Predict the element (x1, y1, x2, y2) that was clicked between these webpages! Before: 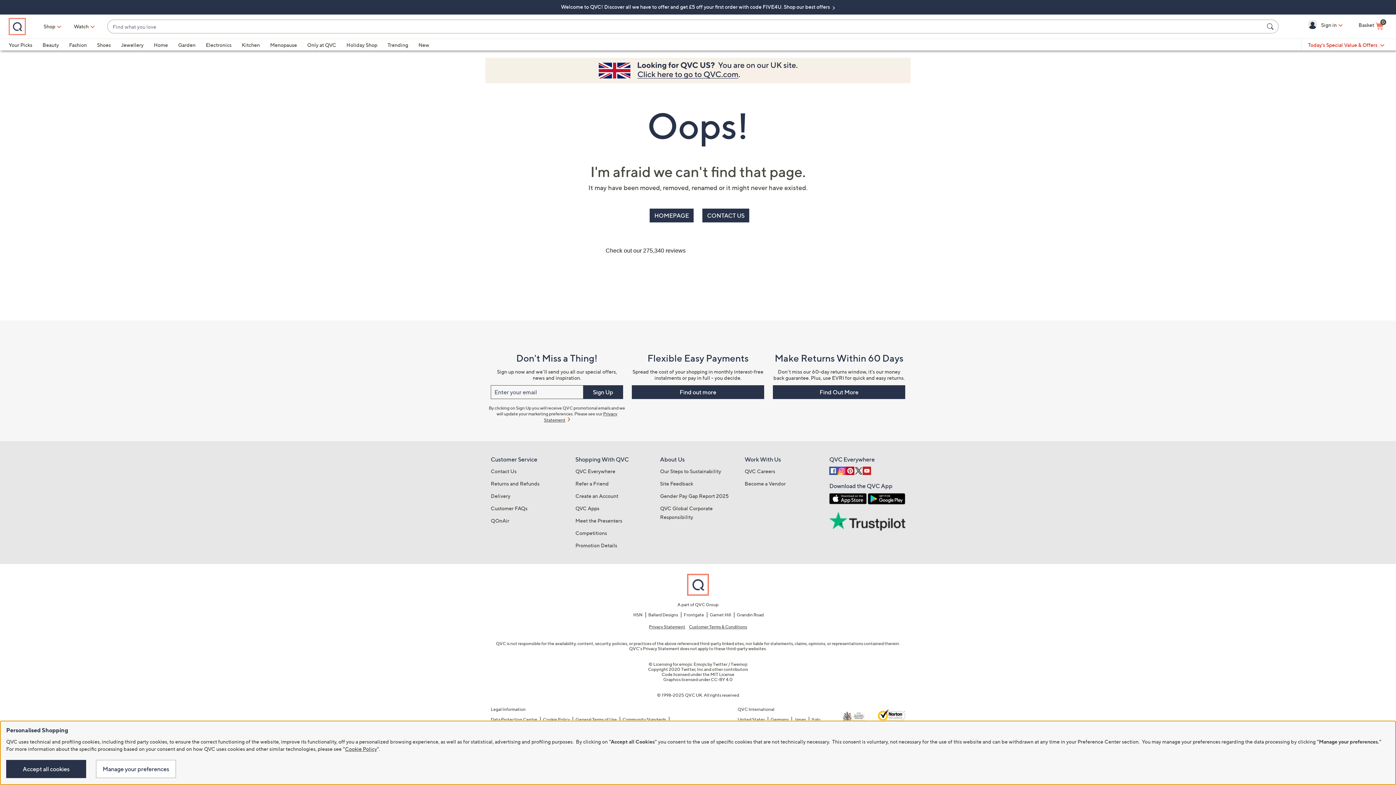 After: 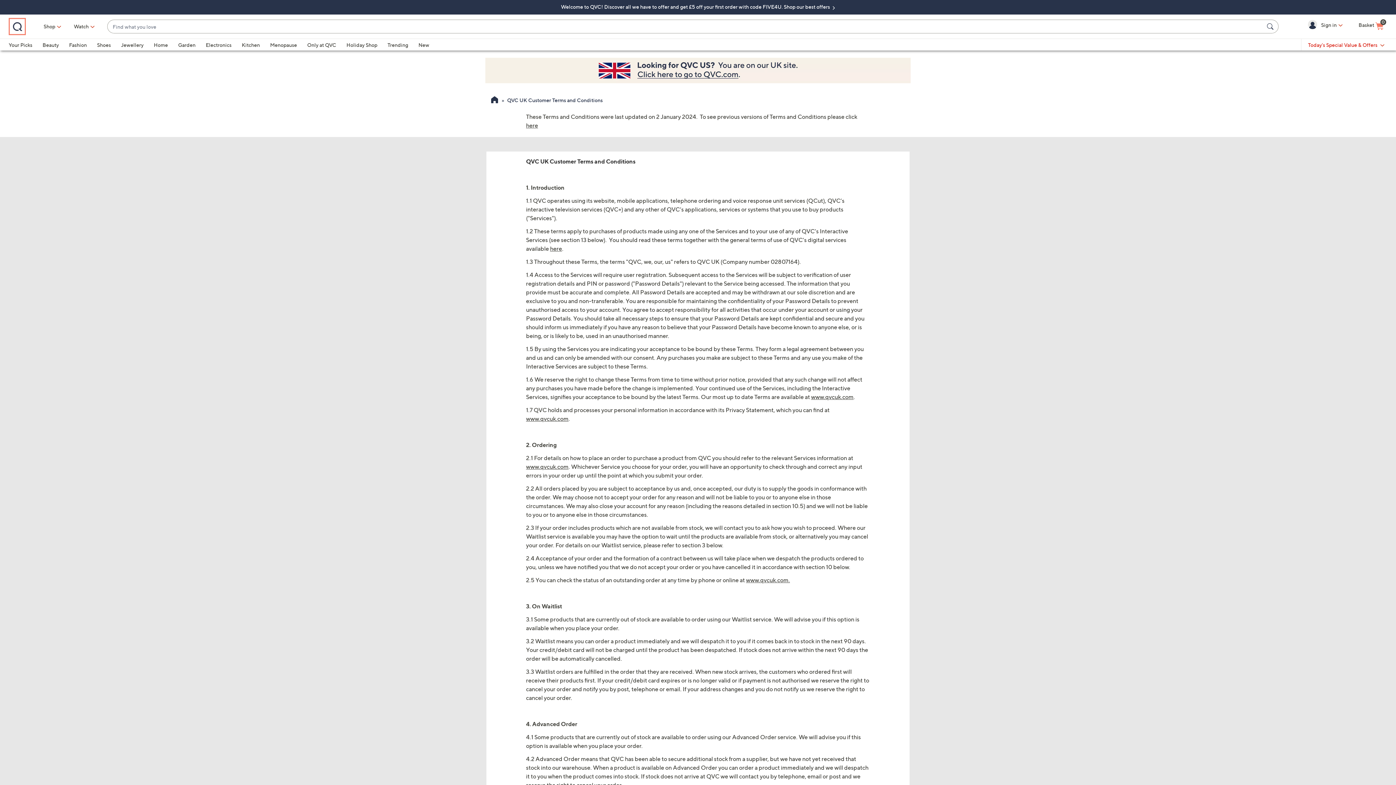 Action: bbox: (689, 624, 747, 629) label: Customer Terms & Conditions